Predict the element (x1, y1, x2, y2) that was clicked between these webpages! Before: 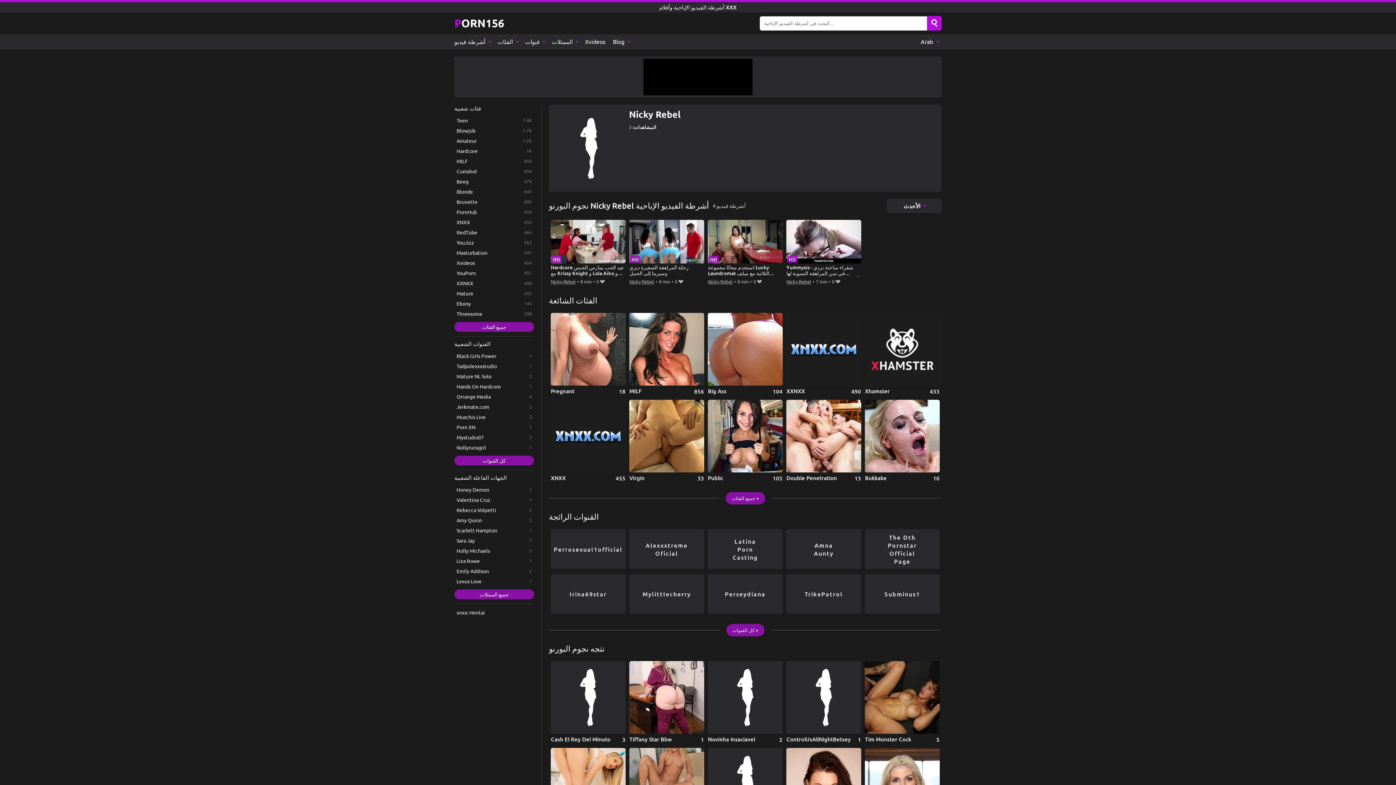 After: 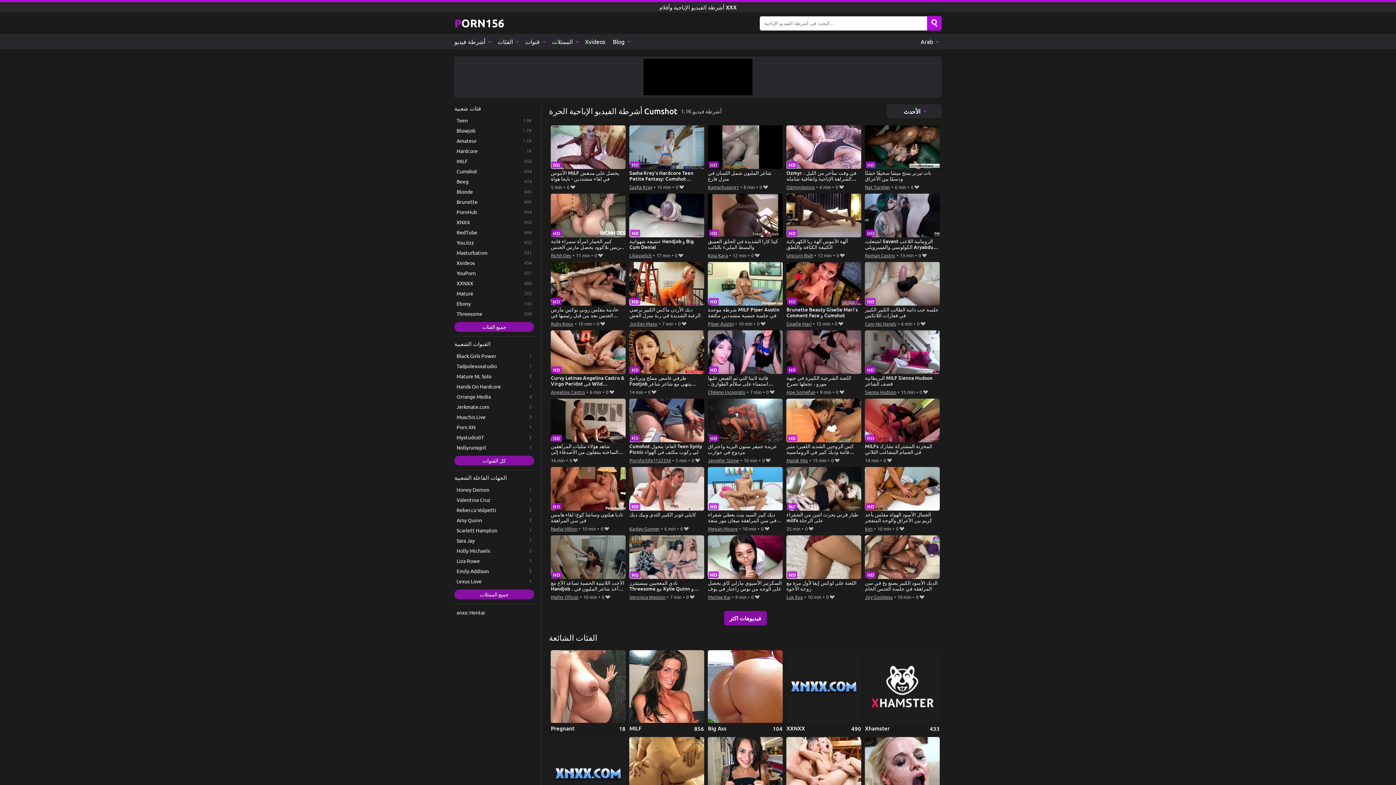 Action: bbox: (454, 166, 534, 175) label: Cumshot